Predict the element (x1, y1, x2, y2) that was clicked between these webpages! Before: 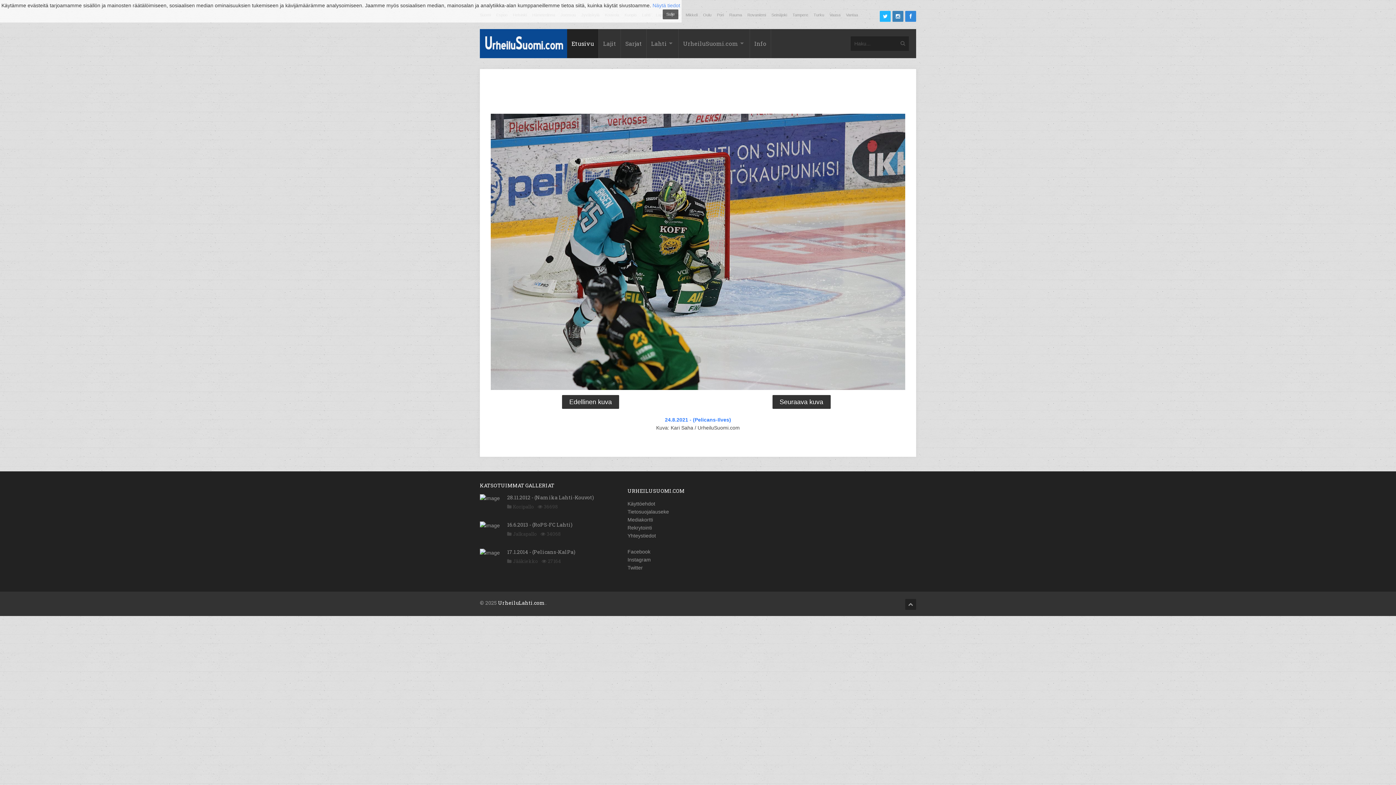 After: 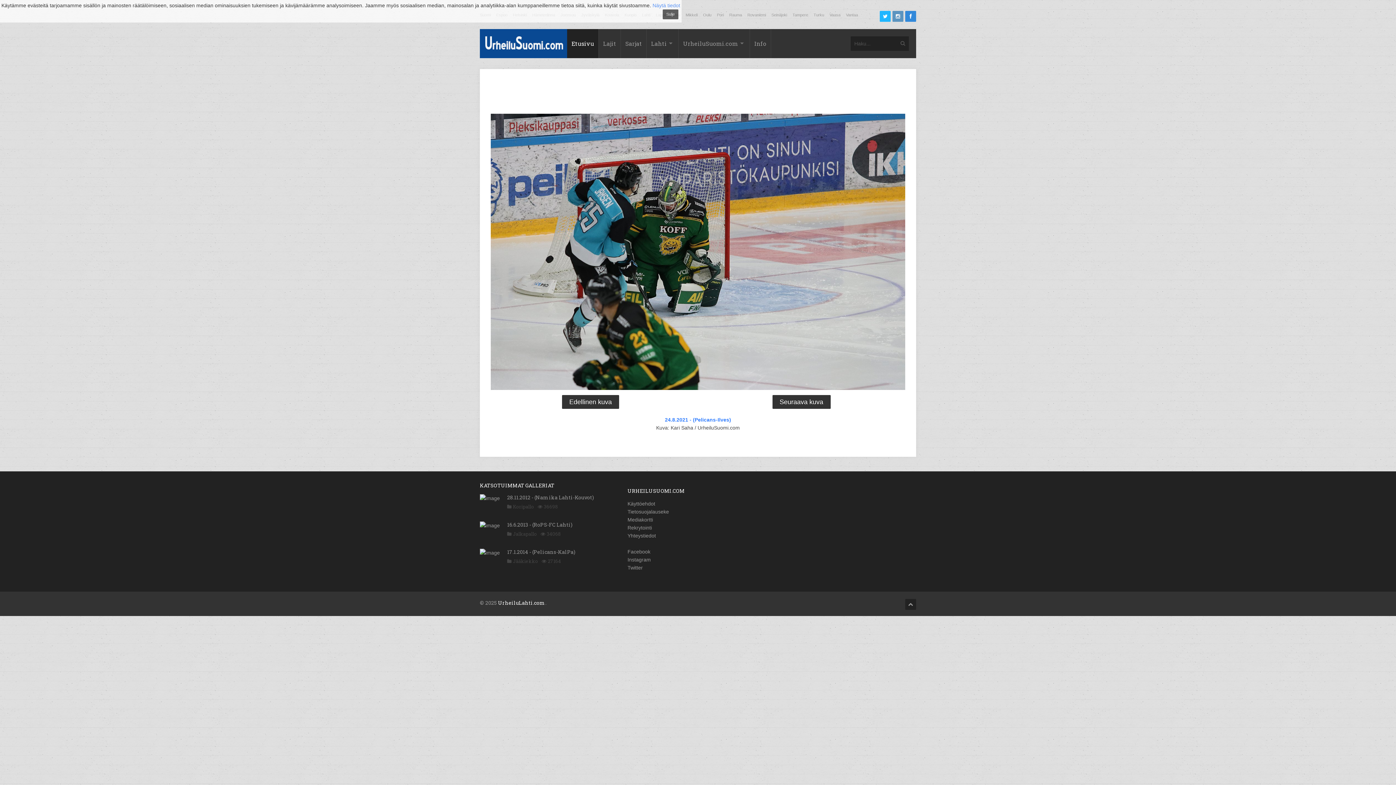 Action: bbox: (892, 10, 903, 21)